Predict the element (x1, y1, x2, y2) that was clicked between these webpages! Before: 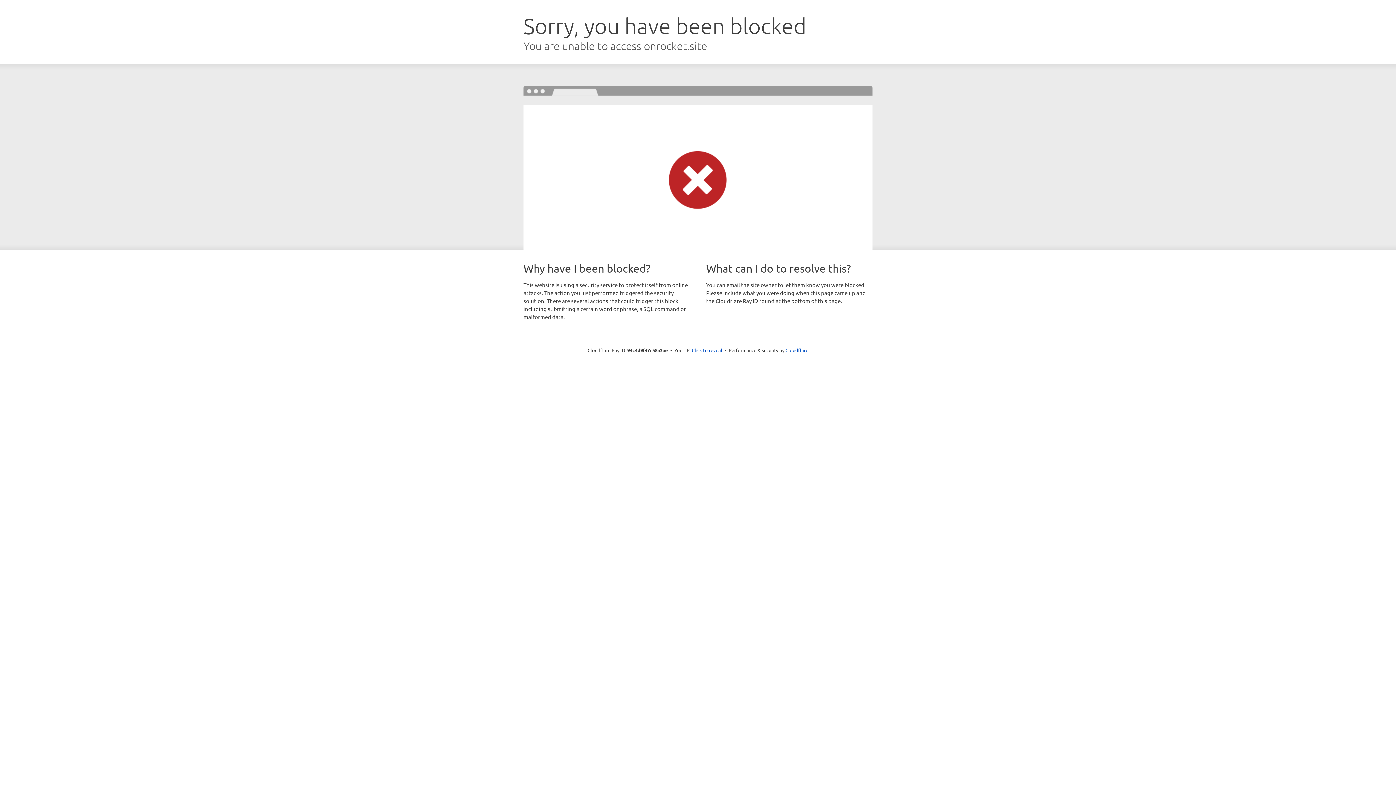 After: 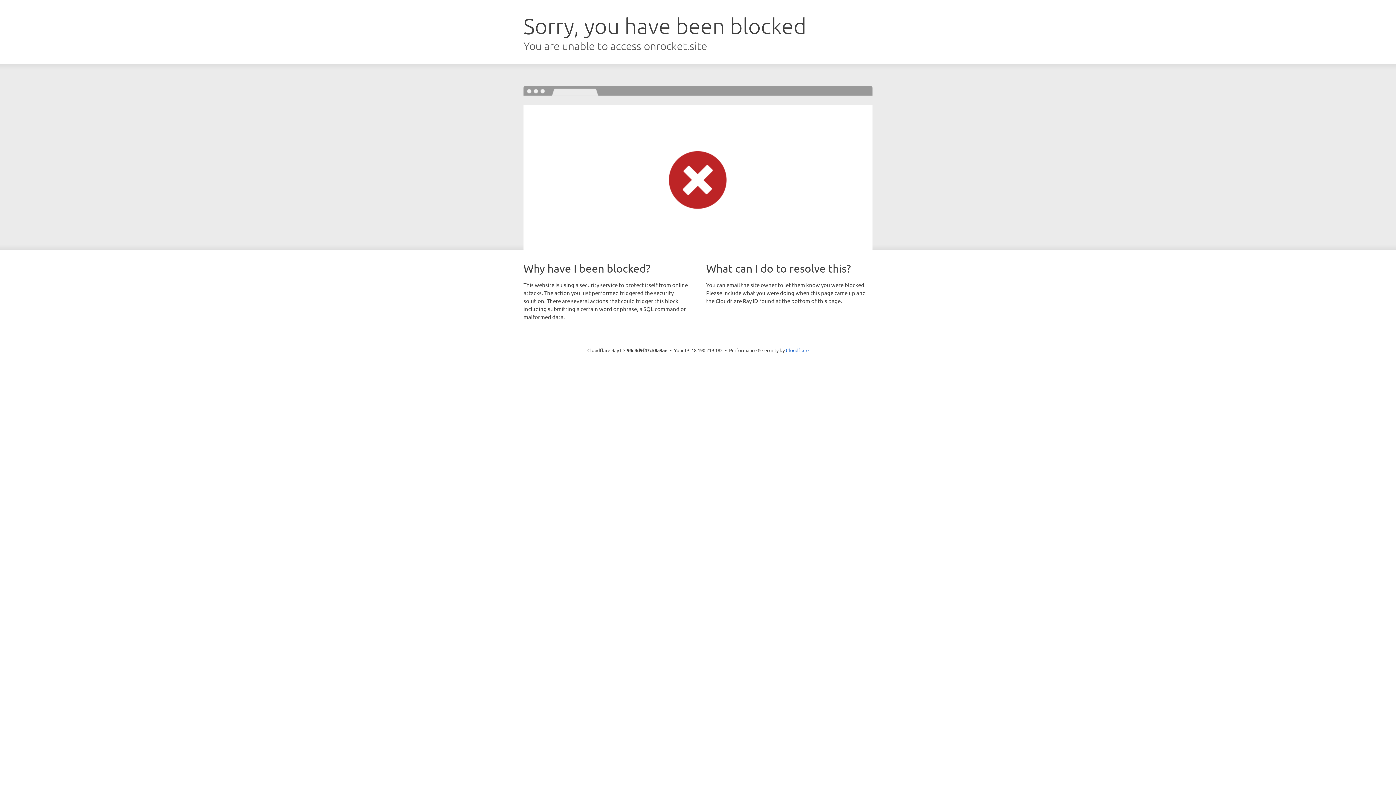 Action: label: Click to reveal bbox: (692, 346, 722, 353)